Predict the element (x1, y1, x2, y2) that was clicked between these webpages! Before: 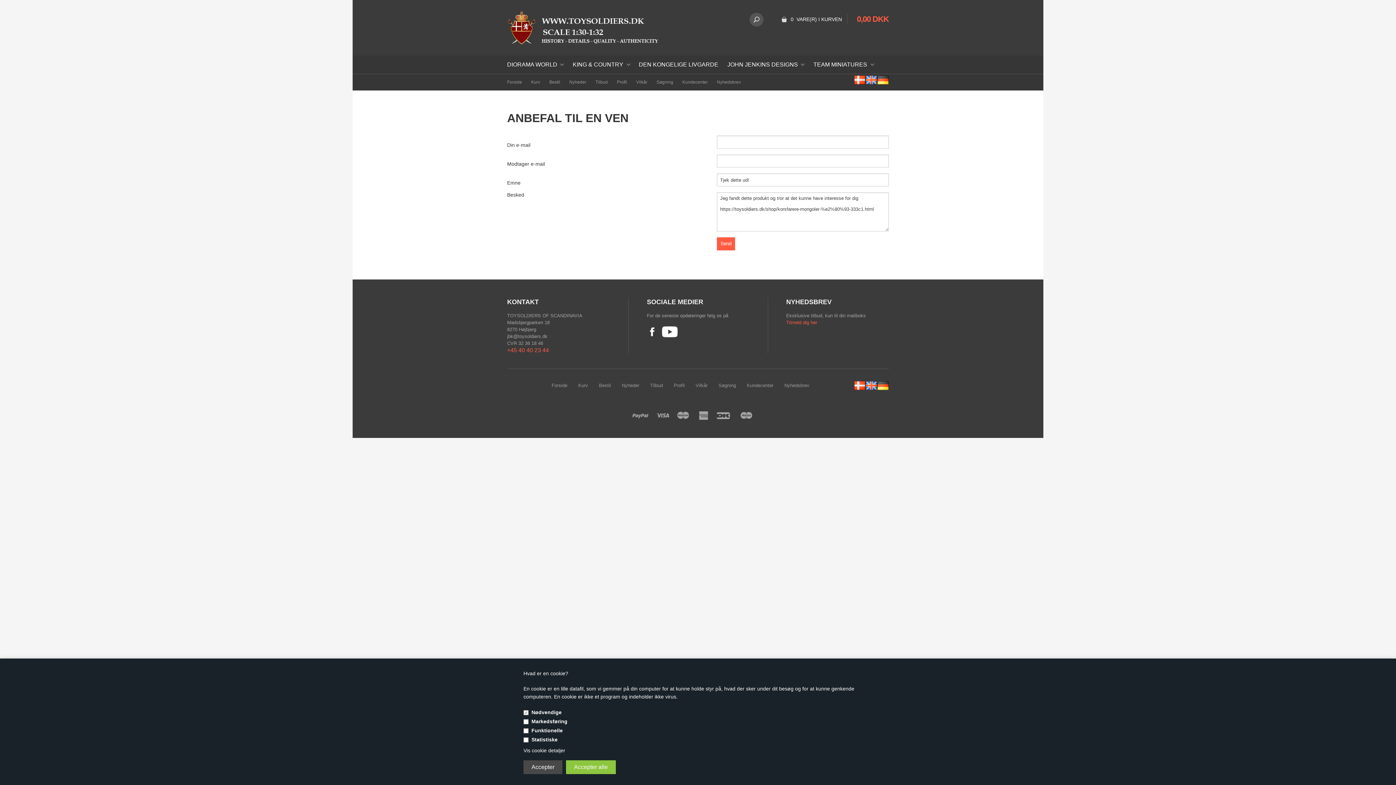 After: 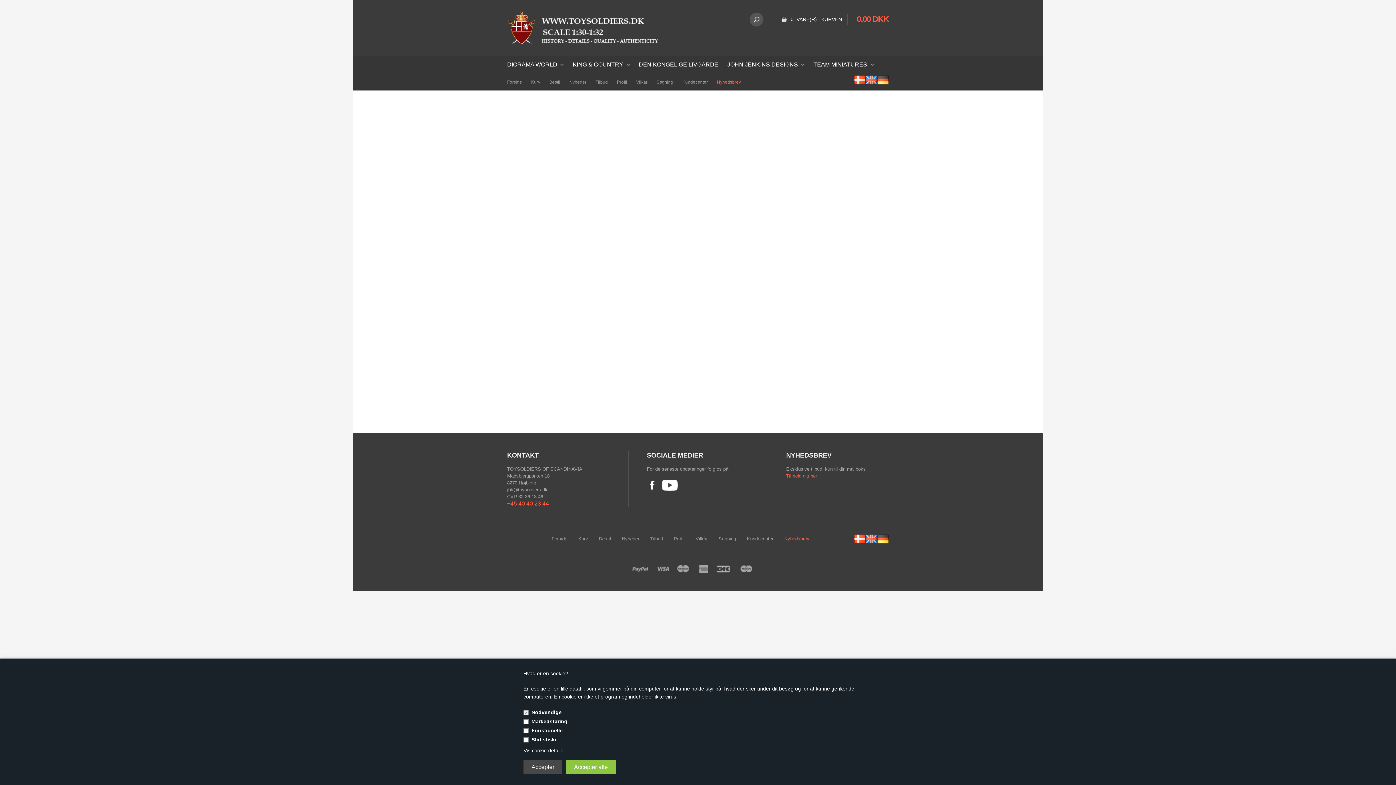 Action: label: Nyhedsbrev bbox: (717, 79, 741, 84)